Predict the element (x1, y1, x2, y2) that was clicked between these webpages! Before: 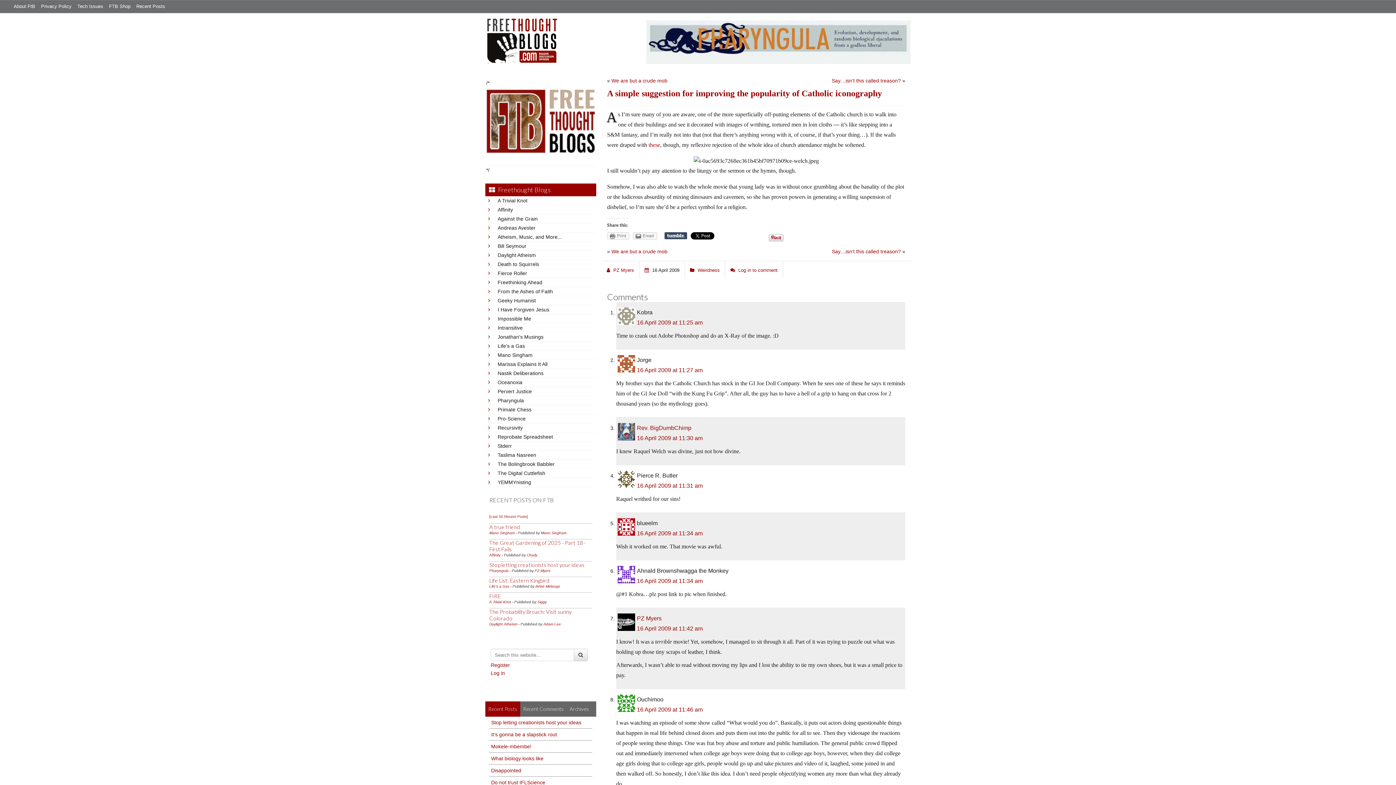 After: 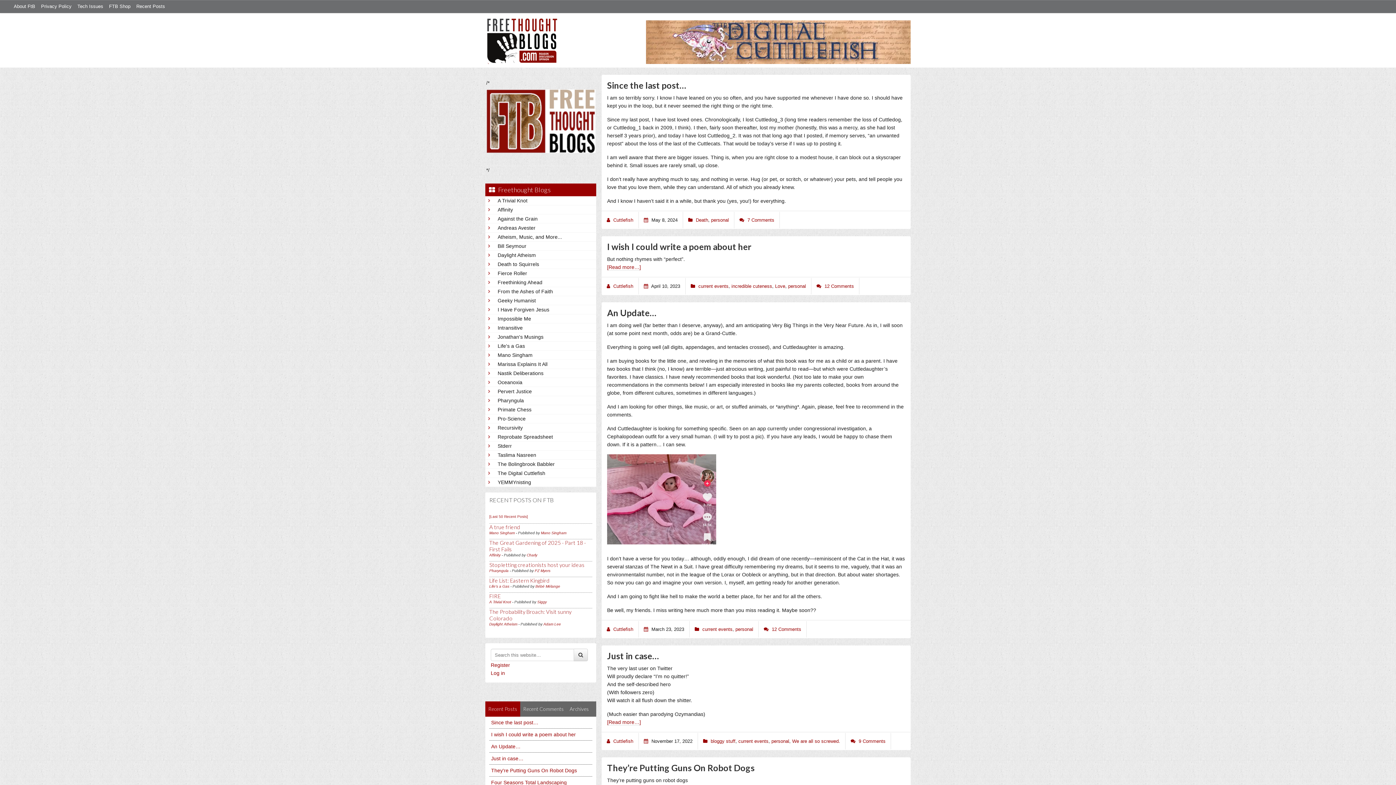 Action: bbox: (497, 469, 593, 477) label: The Digital Cuttlefish